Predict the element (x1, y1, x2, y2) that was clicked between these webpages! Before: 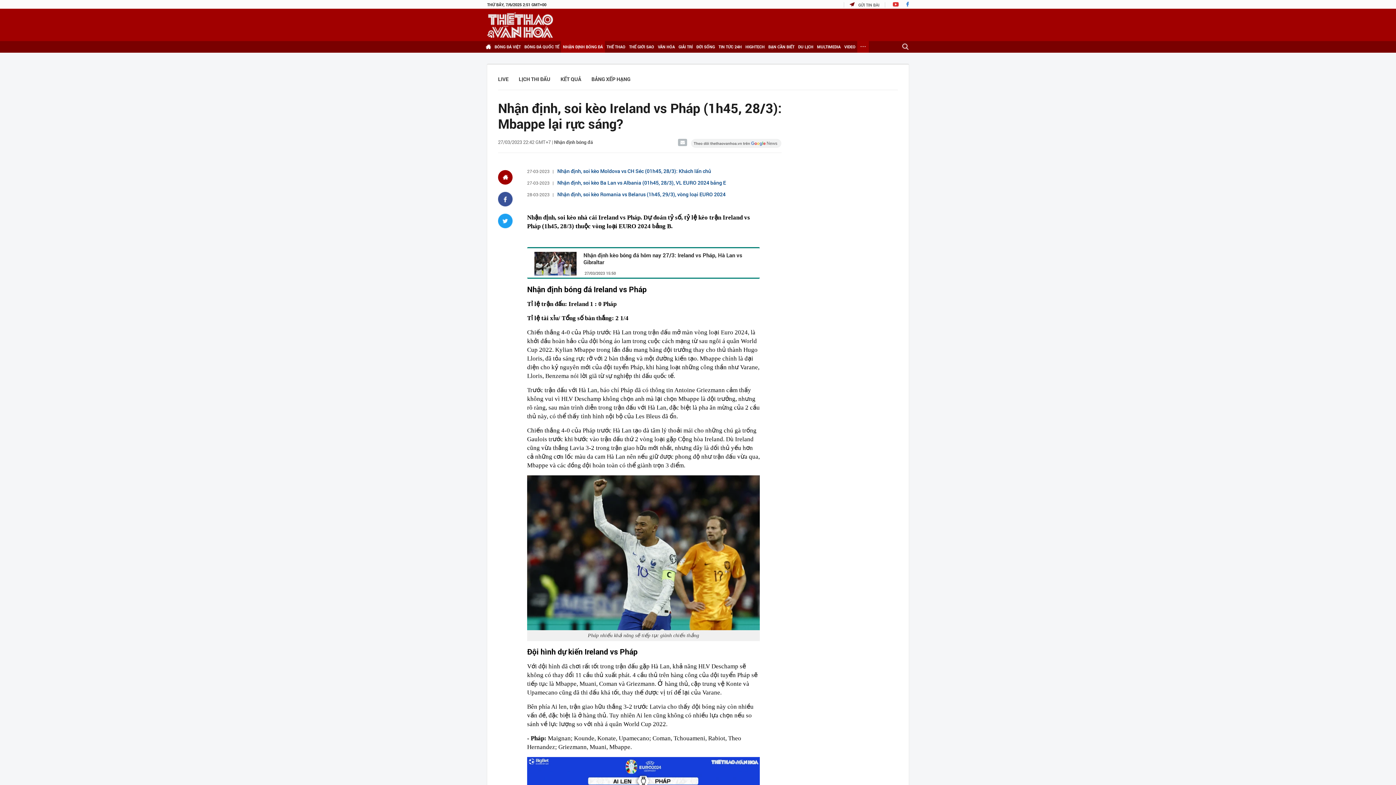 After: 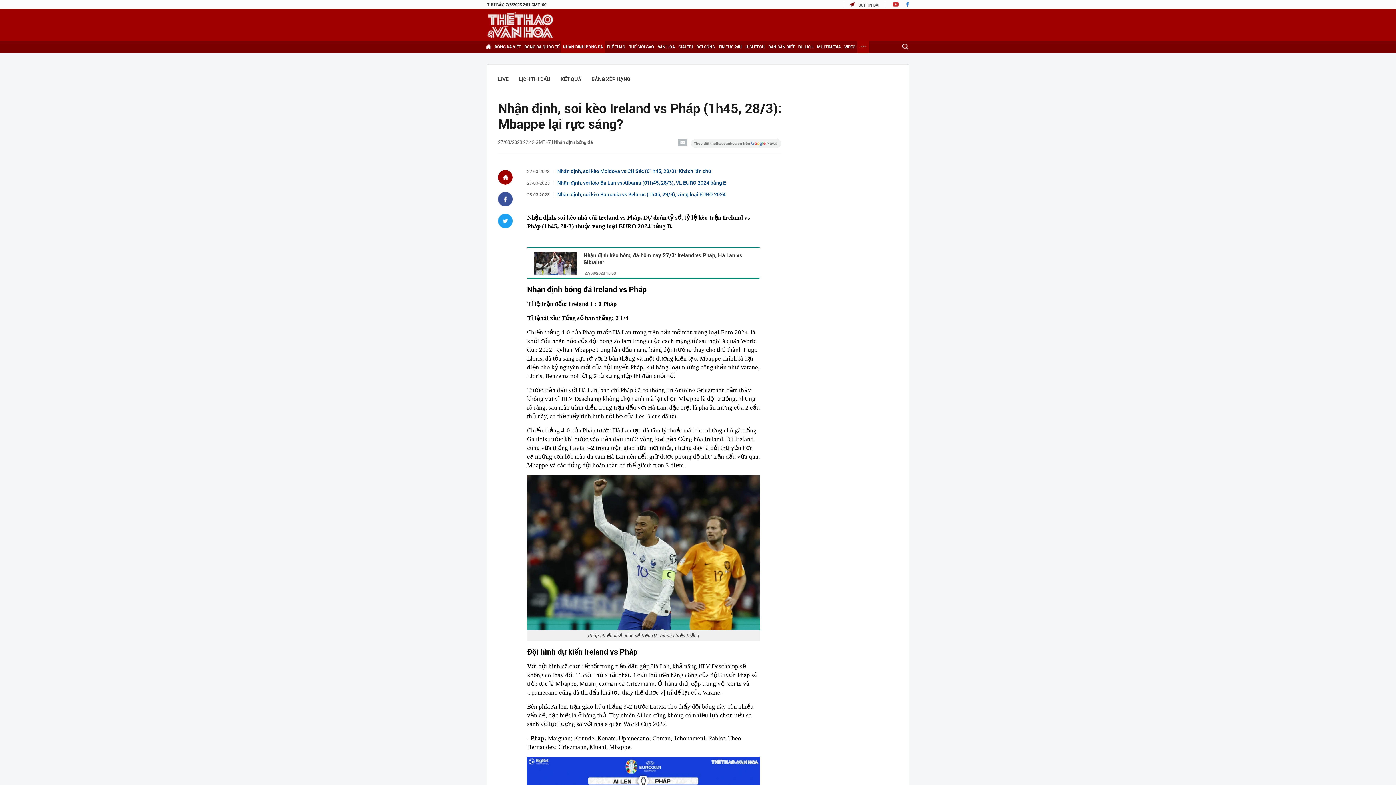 Action: bbox: (893, 2, 898, 7)